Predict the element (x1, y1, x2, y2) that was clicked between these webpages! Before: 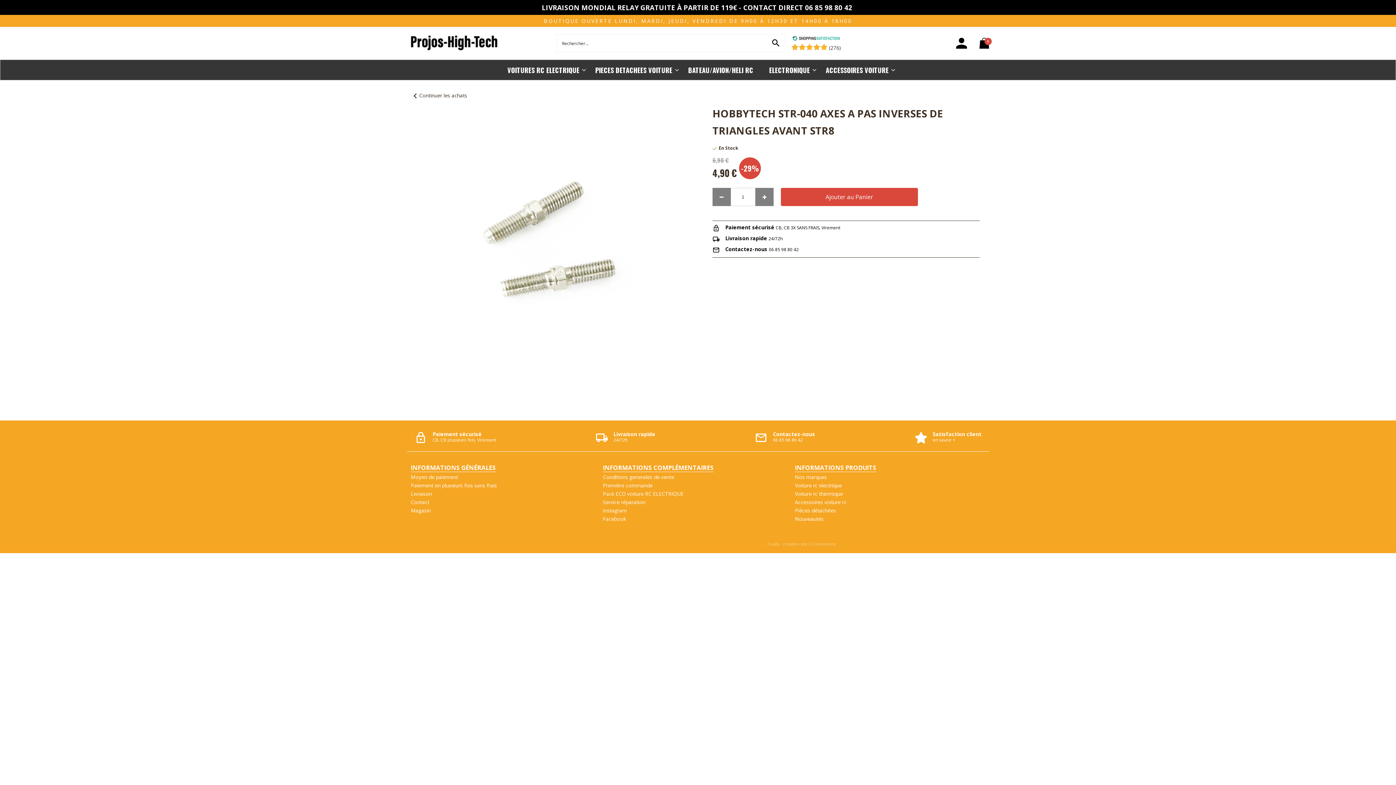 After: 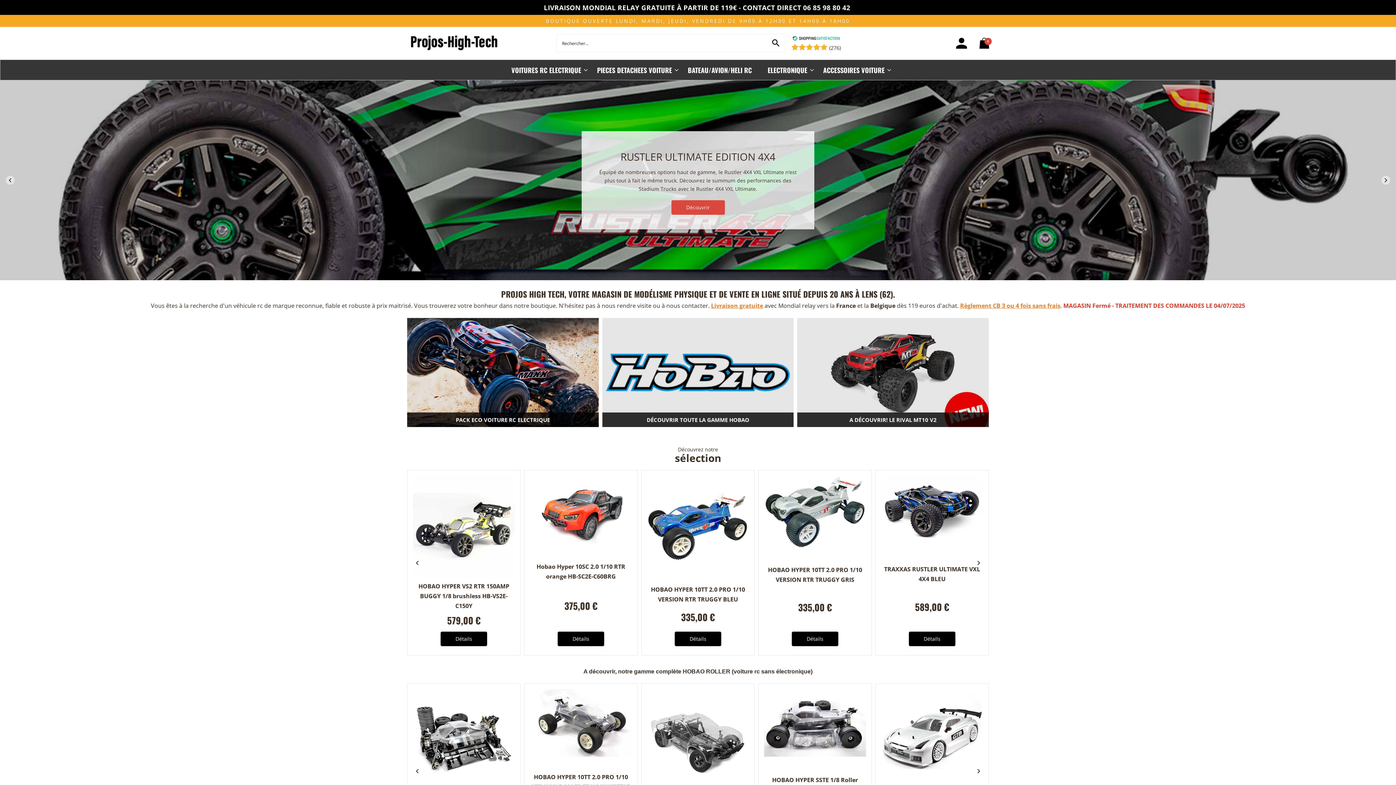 Action: bbox: (410, 44, 497, 51)